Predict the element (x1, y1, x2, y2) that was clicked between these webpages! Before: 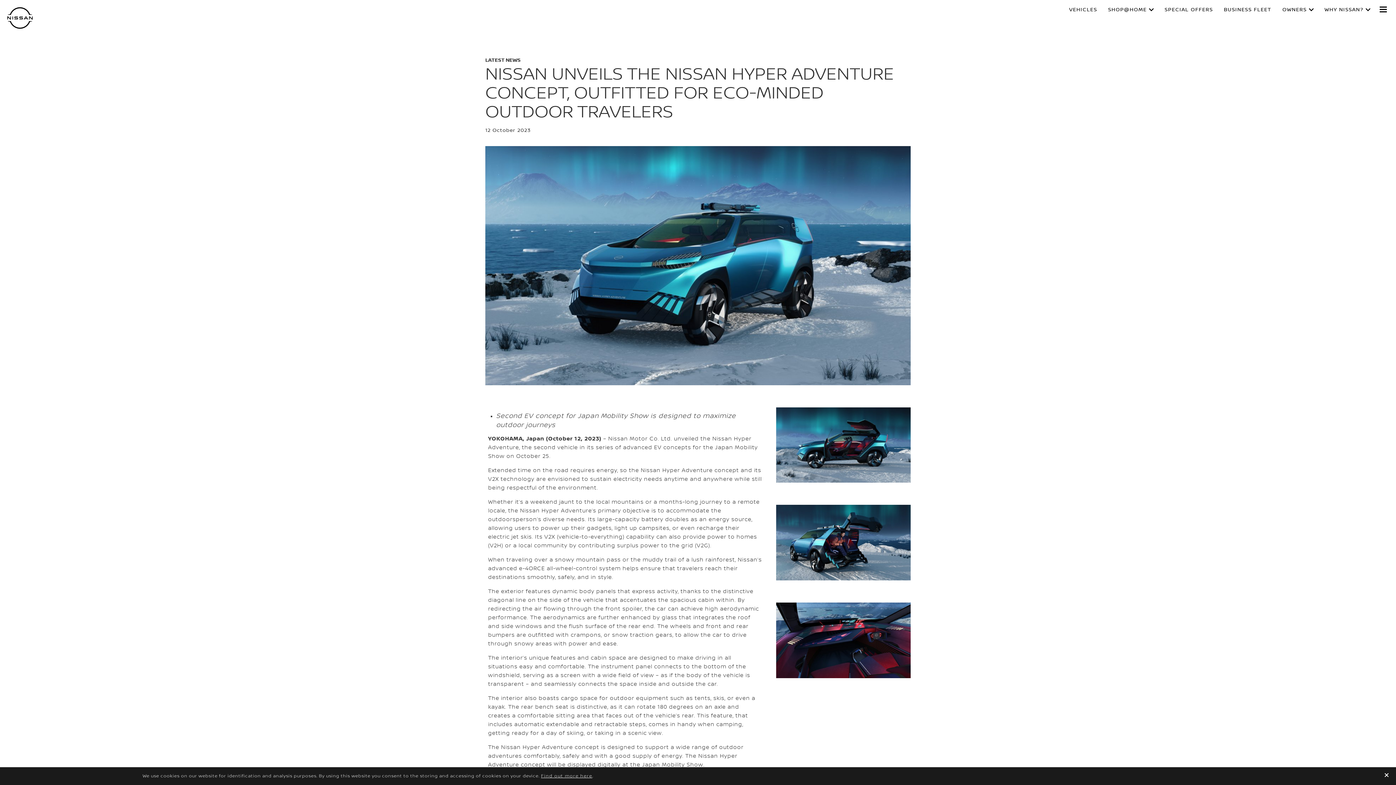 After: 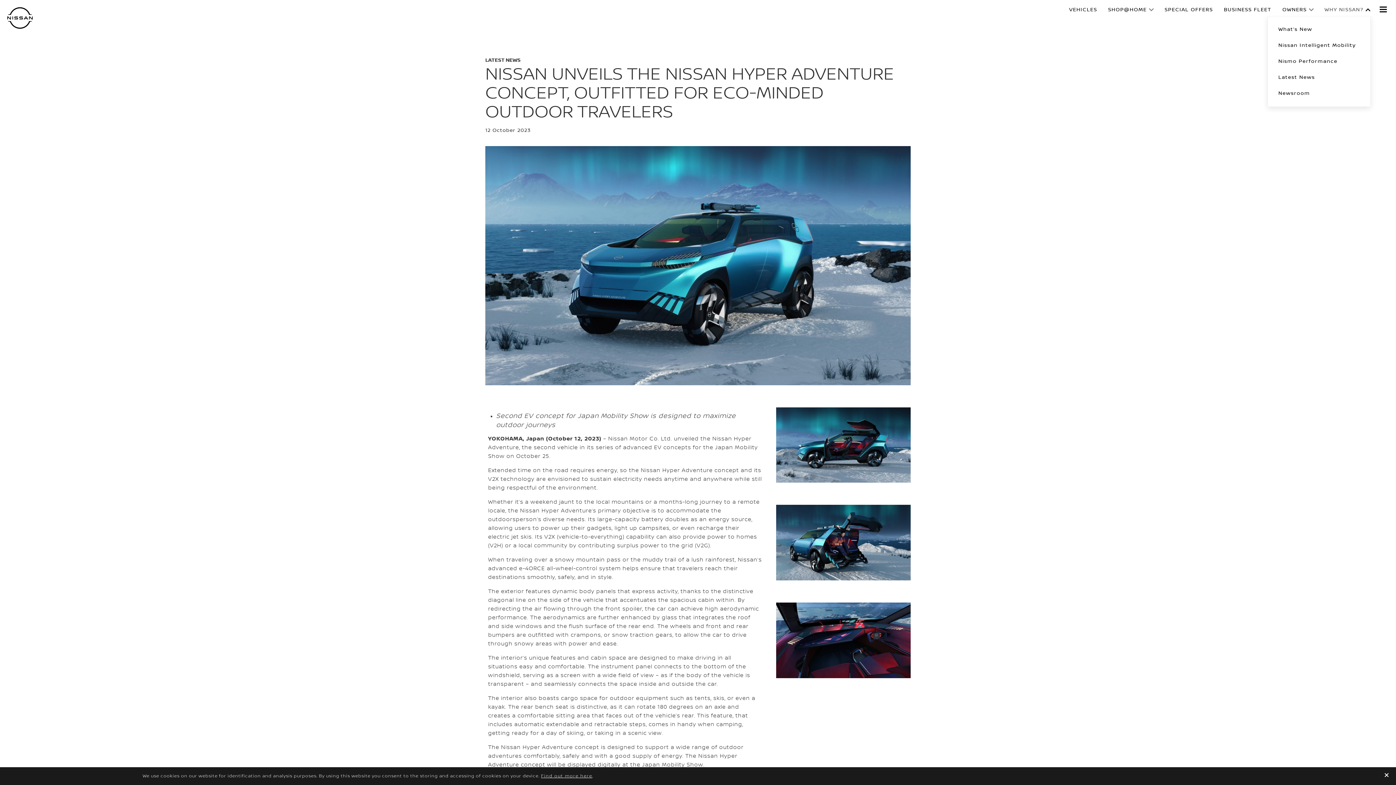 Action: label: WHY NISSAN? bbox: (1324, 7, 1370, 12)